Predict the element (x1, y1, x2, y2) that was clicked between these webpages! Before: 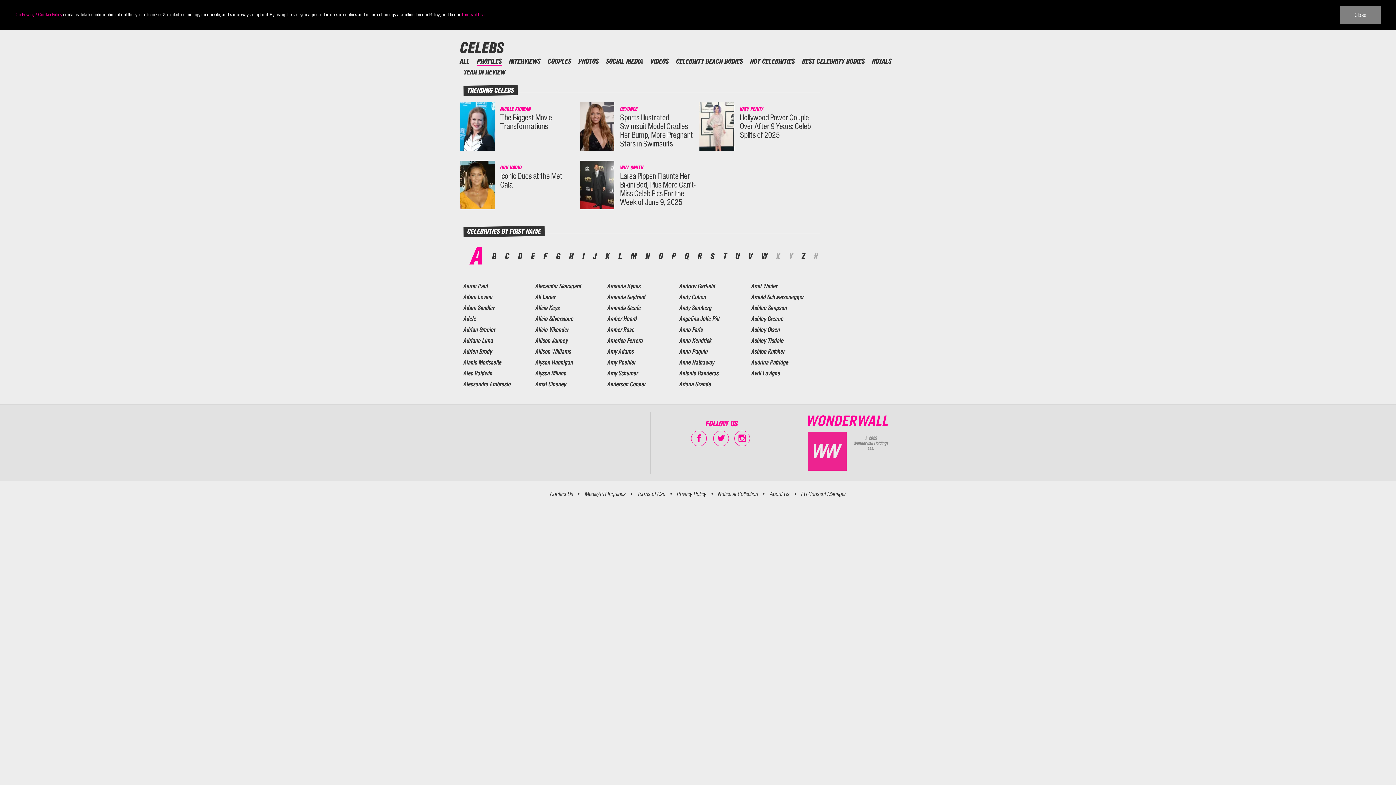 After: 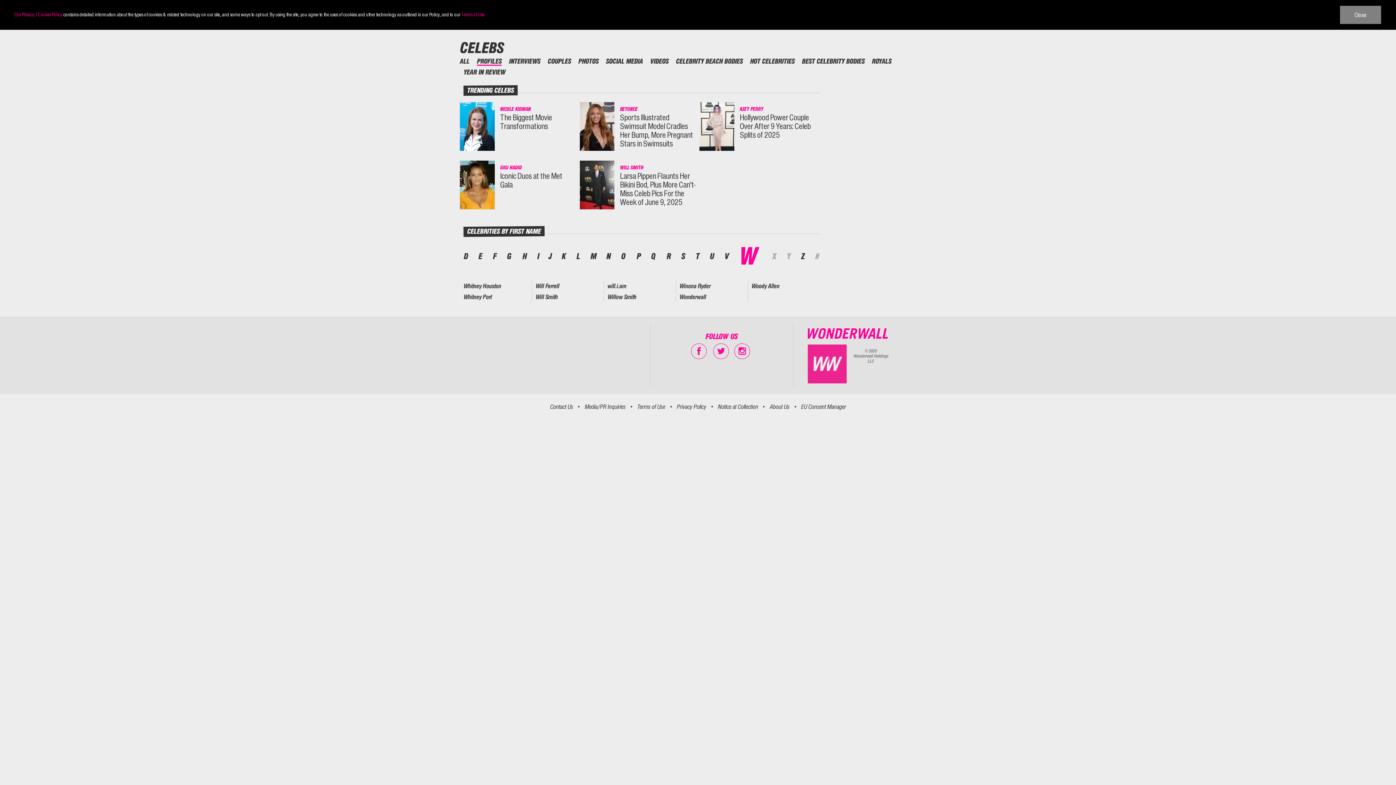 Action: bbox: (761, 252, 767, 260) label: W